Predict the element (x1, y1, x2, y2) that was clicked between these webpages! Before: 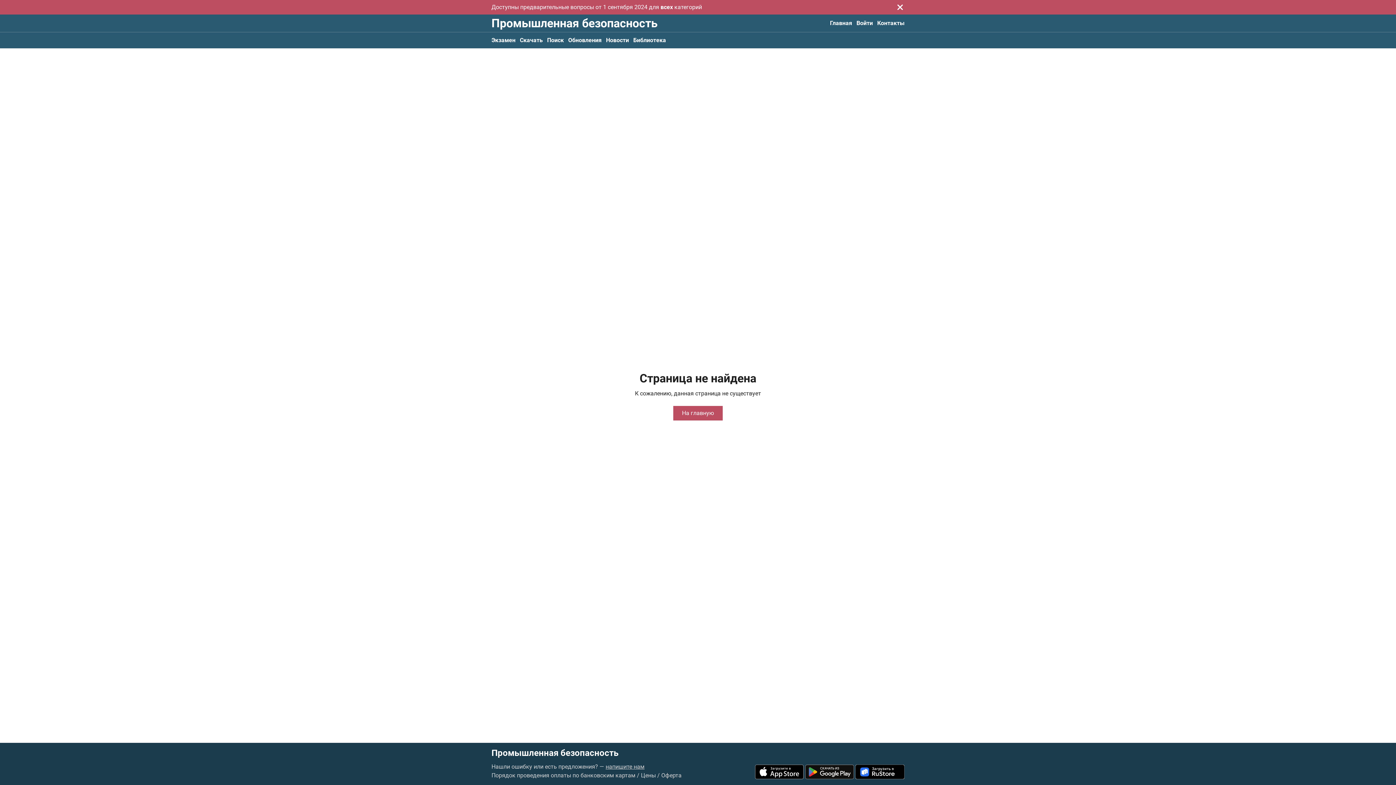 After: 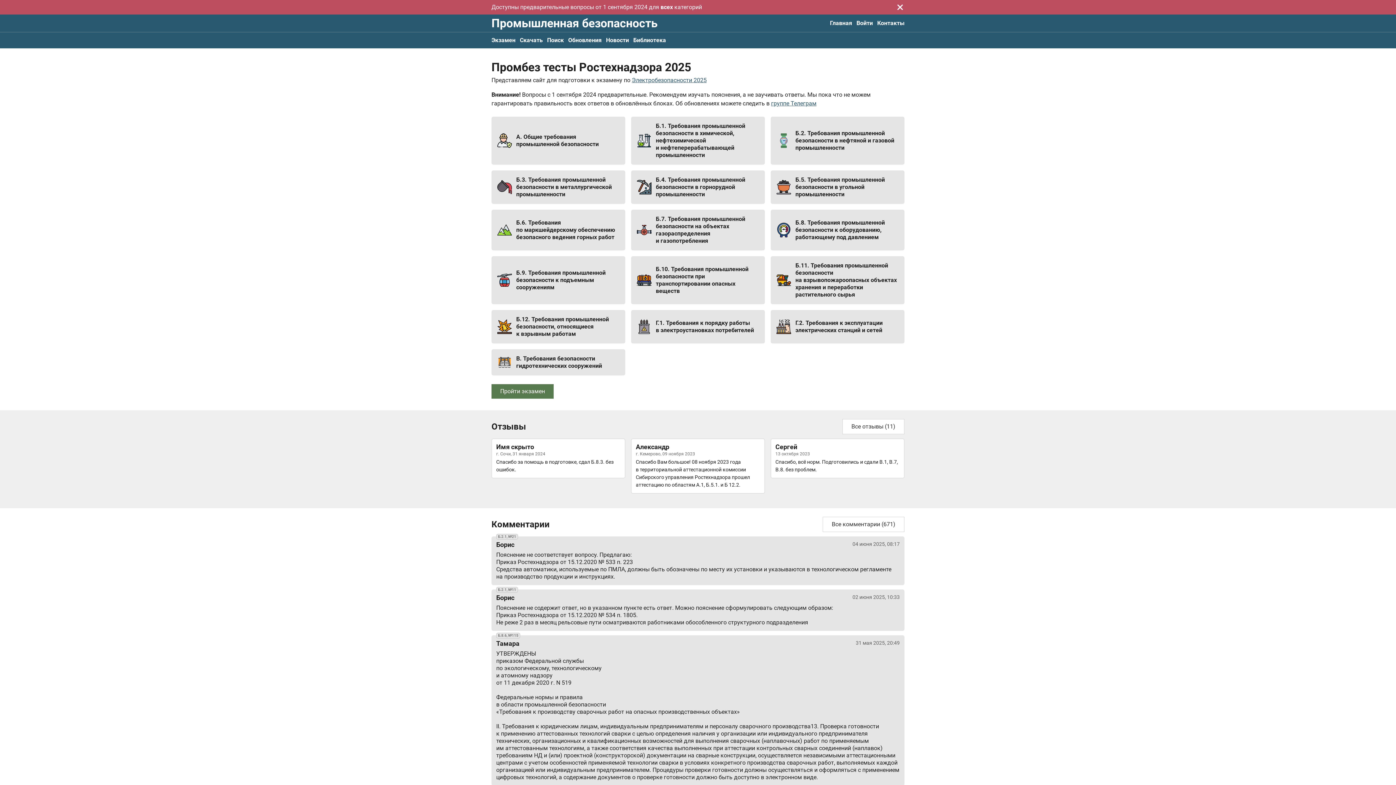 Action: label: Промышленная безопасность bbox: (491, 749, 618, 757)